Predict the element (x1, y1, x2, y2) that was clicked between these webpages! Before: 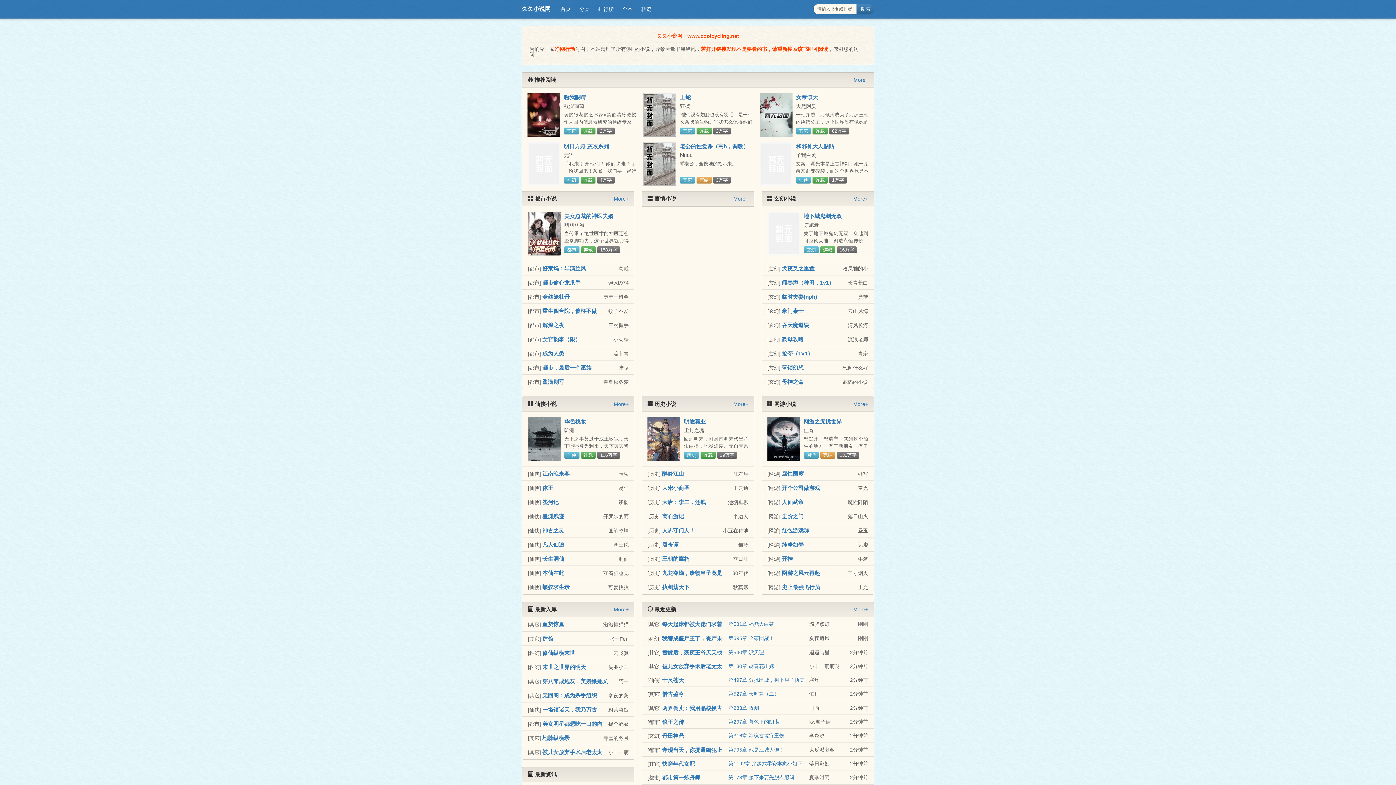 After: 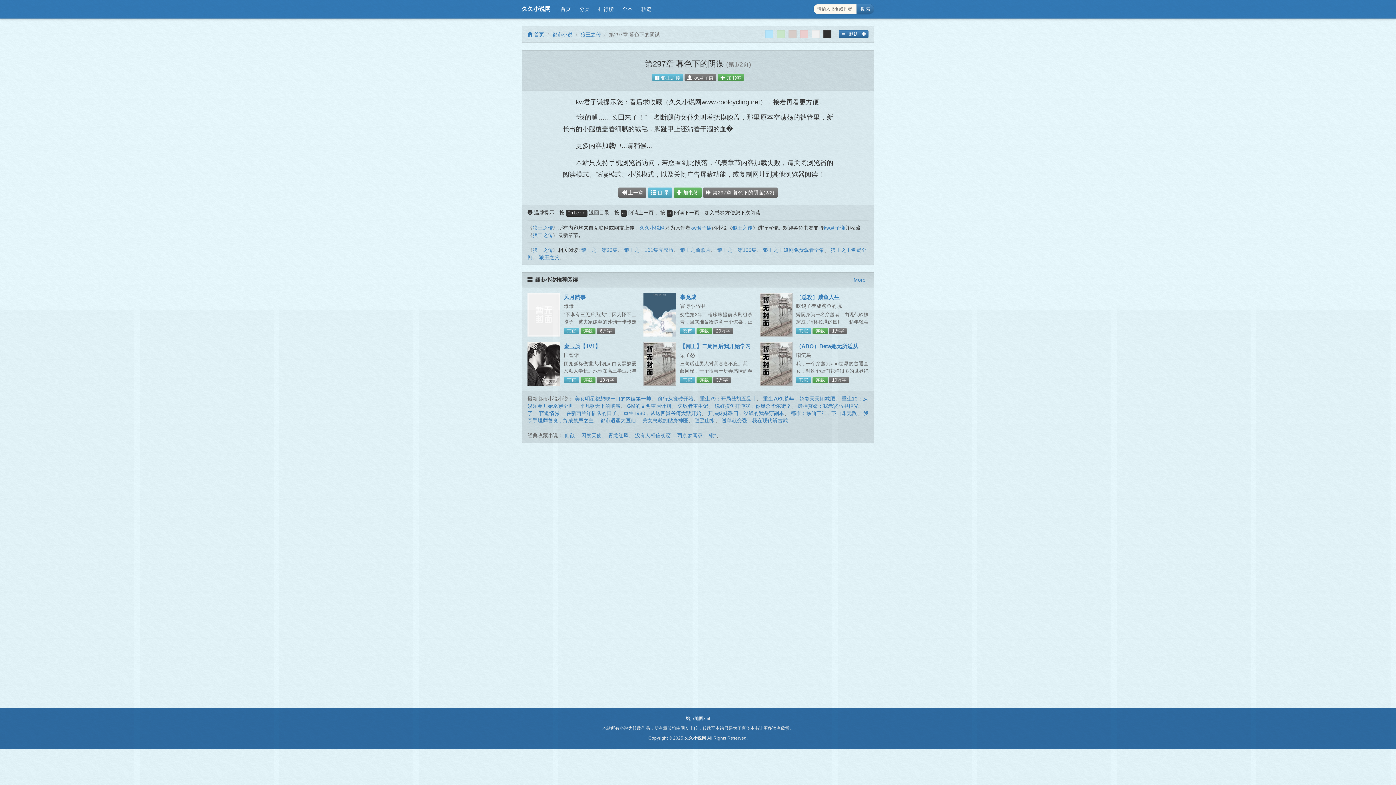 Action: label: 第297章 暮色下的阴谋 bbox: (728, 719, 779, 725)